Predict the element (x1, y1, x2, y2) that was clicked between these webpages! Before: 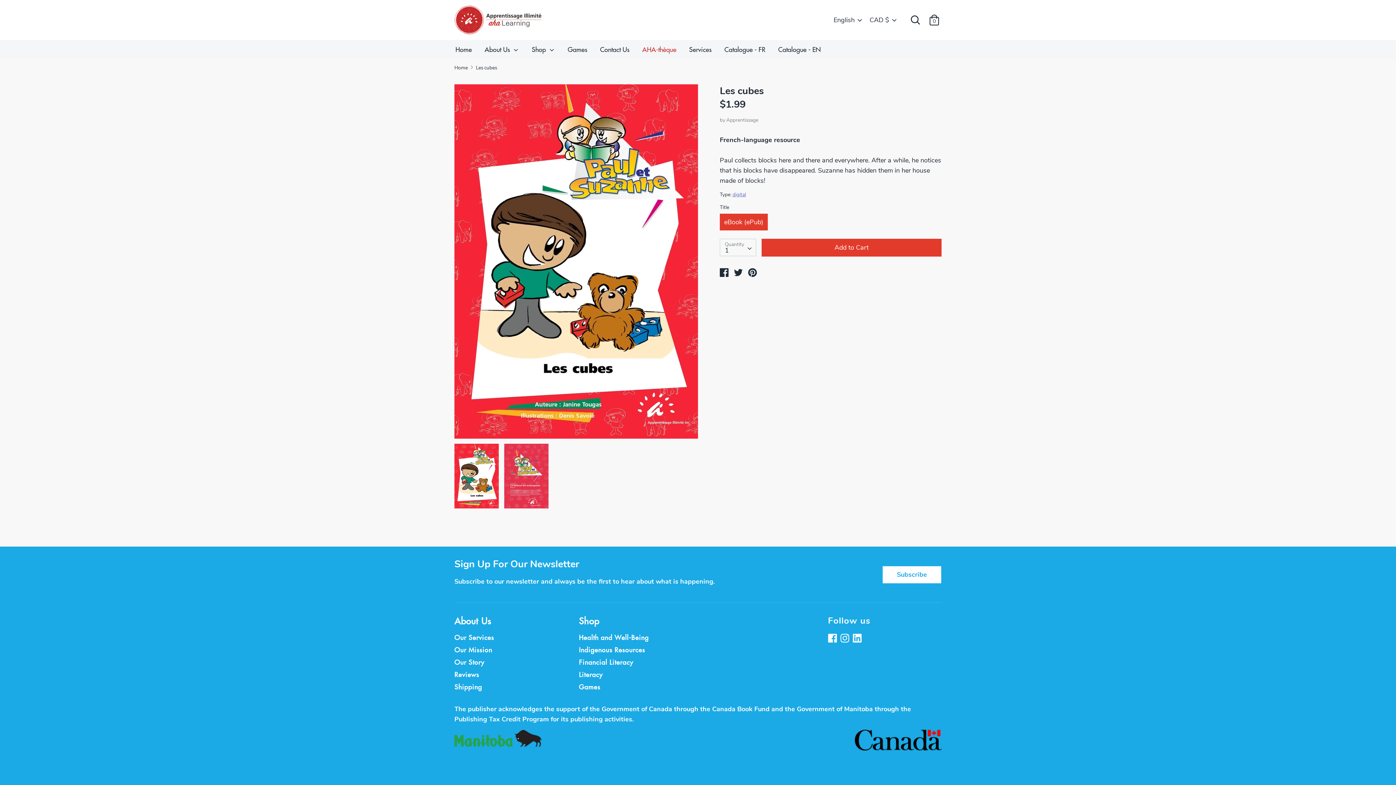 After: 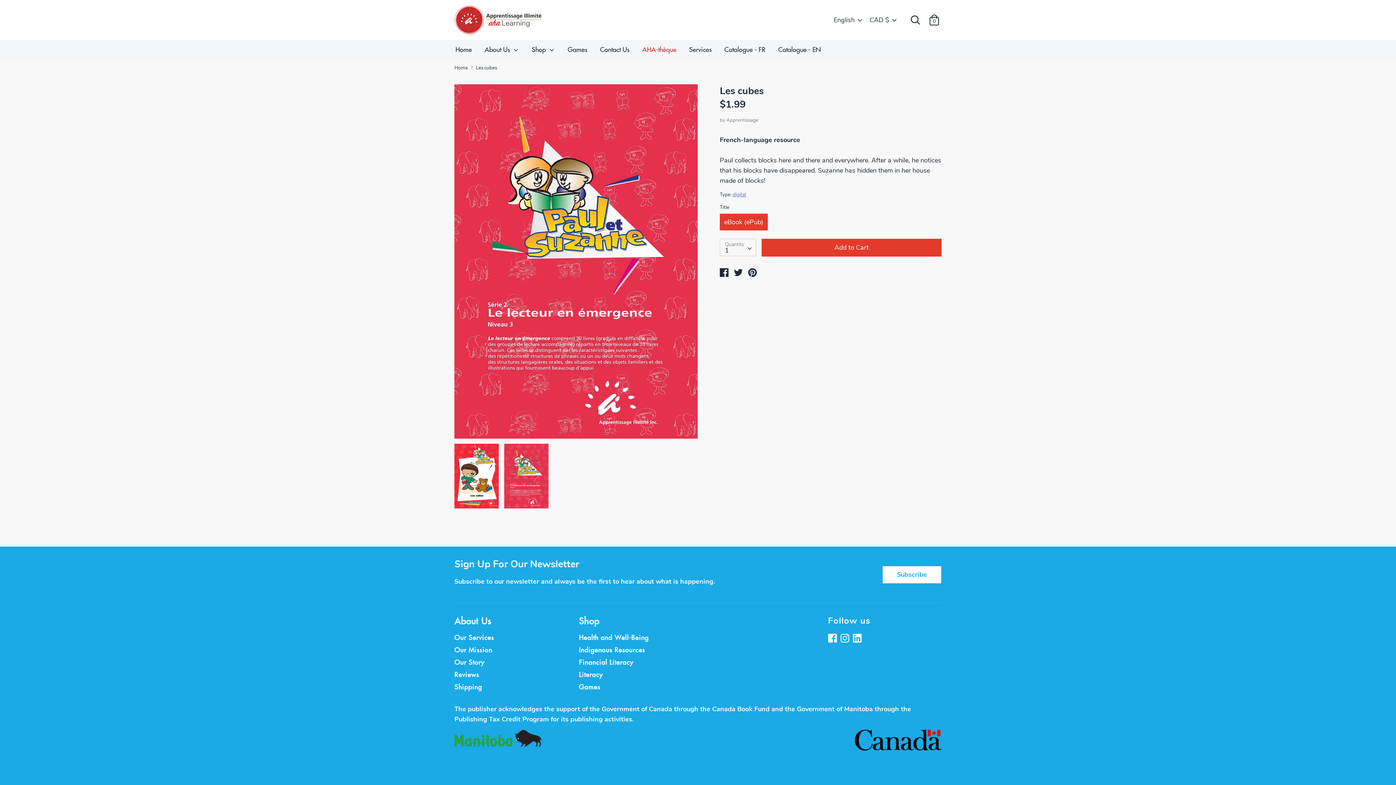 Action: bbox: (504, 444, 548, 508)